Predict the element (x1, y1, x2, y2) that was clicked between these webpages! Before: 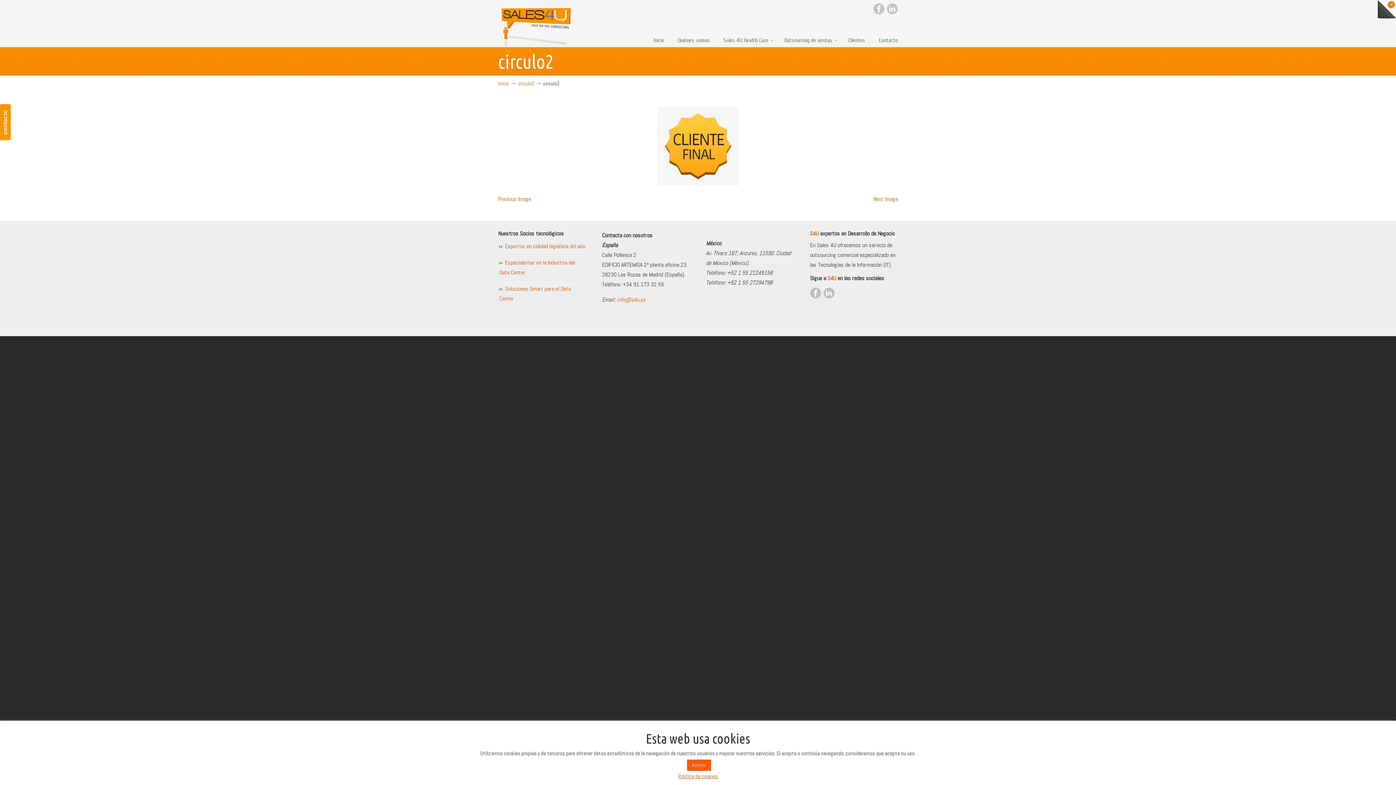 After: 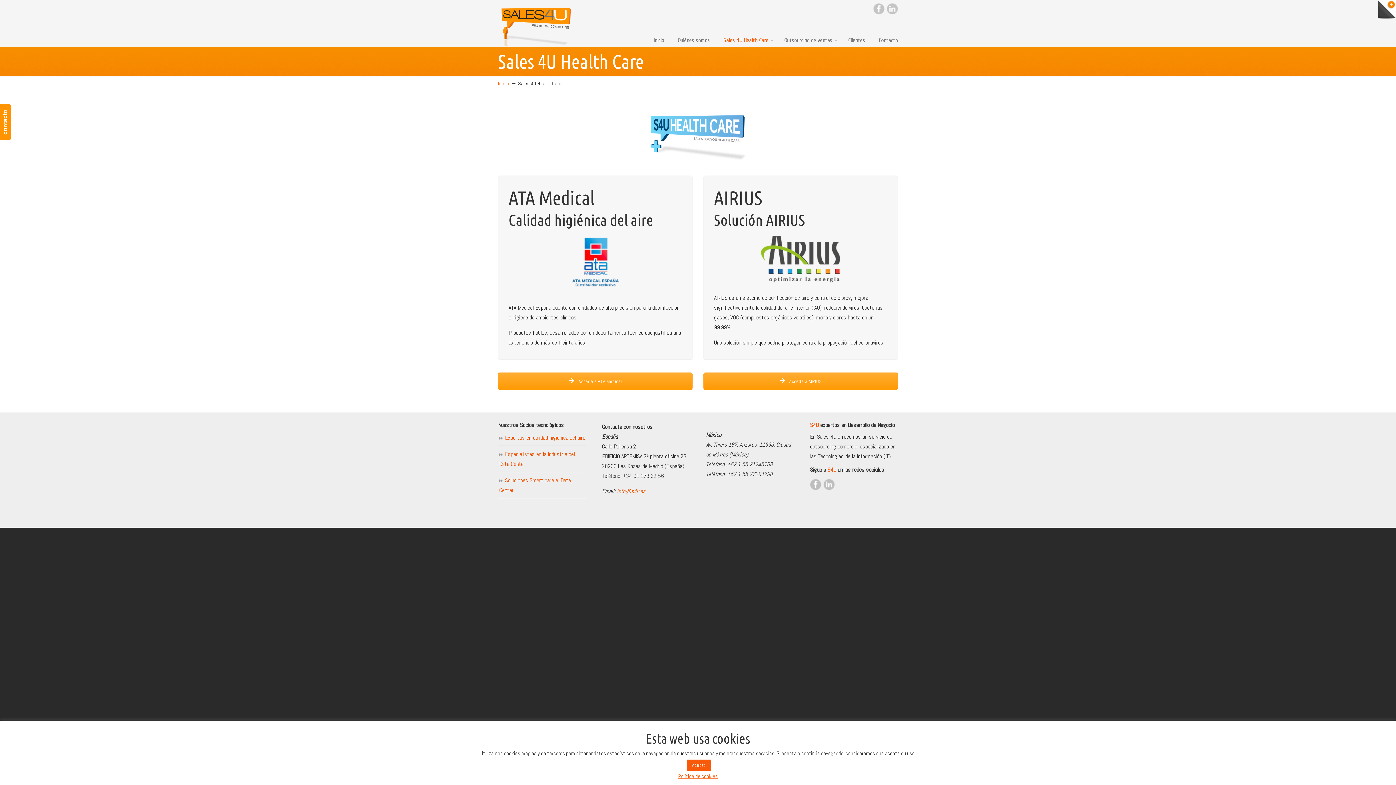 Action: bbox: (498, 238, 586, 254) label: Expertos en calidad higiénica del aire